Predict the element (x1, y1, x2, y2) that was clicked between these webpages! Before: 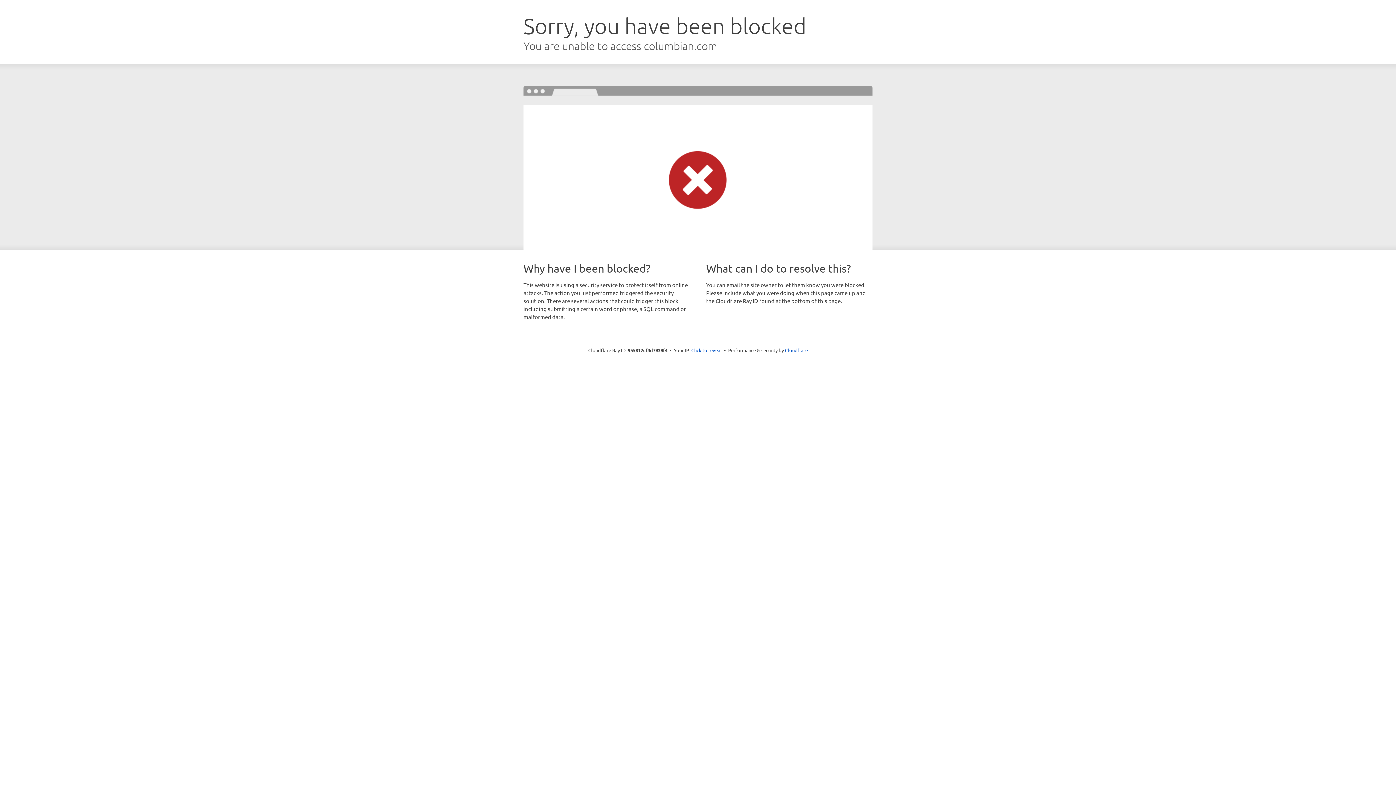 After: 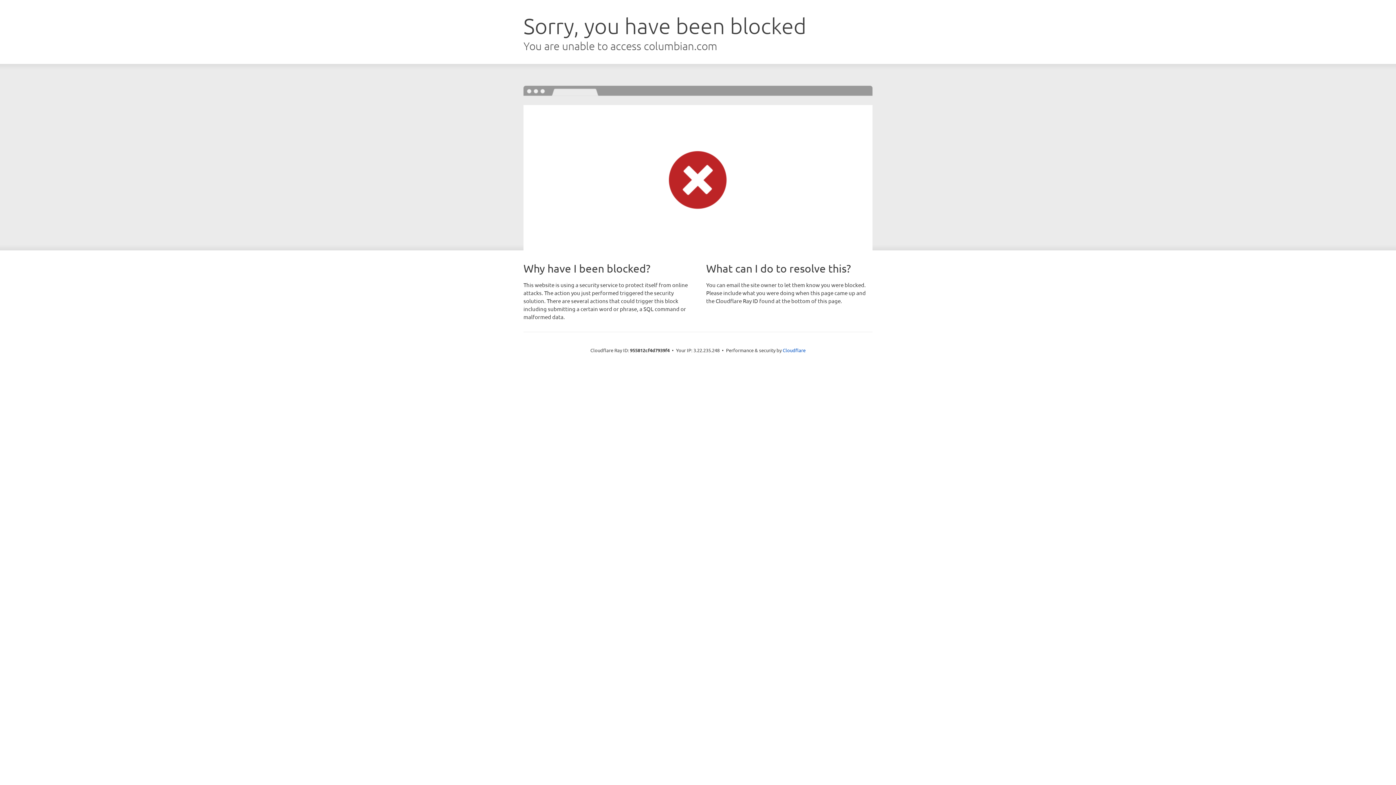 Action: bbox: (691, 346, 722, 353) label: Click to reveal